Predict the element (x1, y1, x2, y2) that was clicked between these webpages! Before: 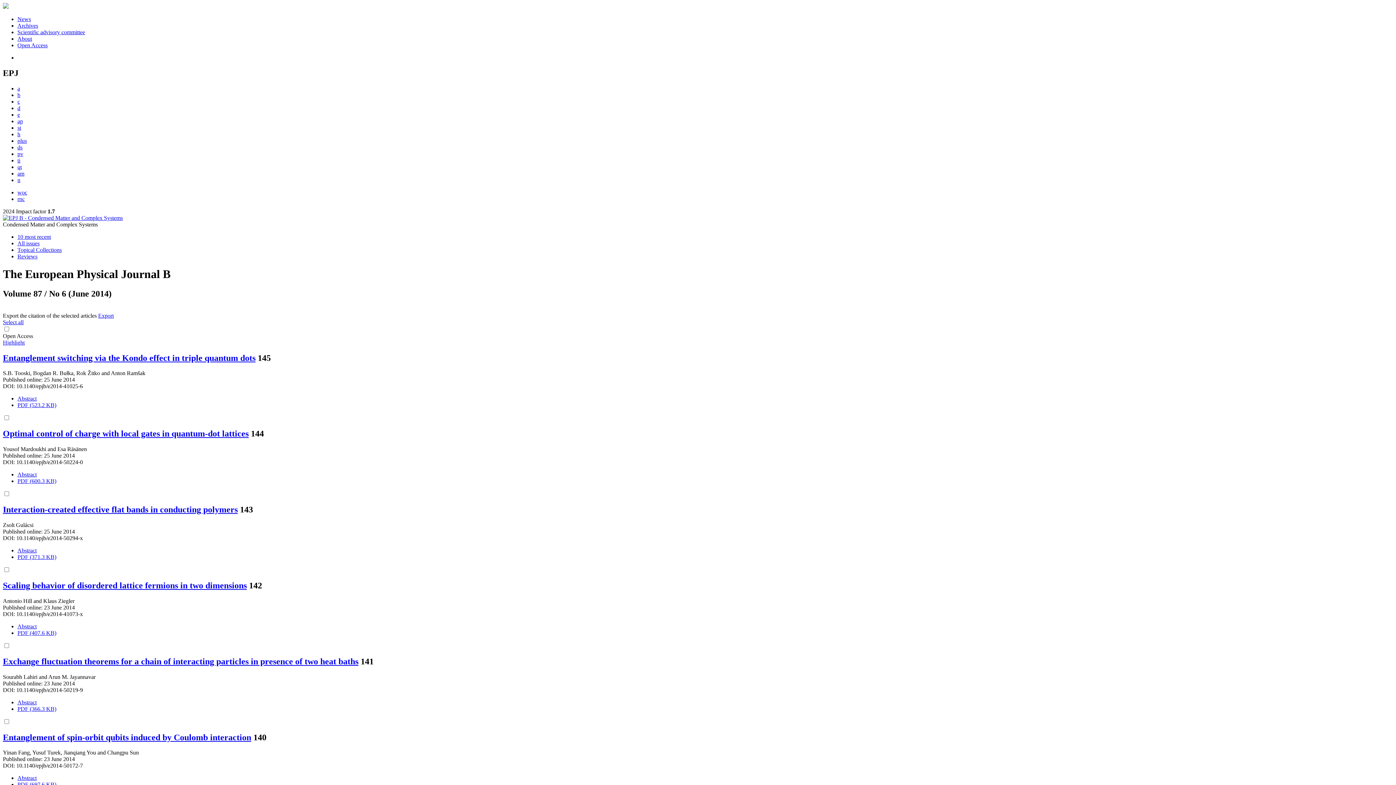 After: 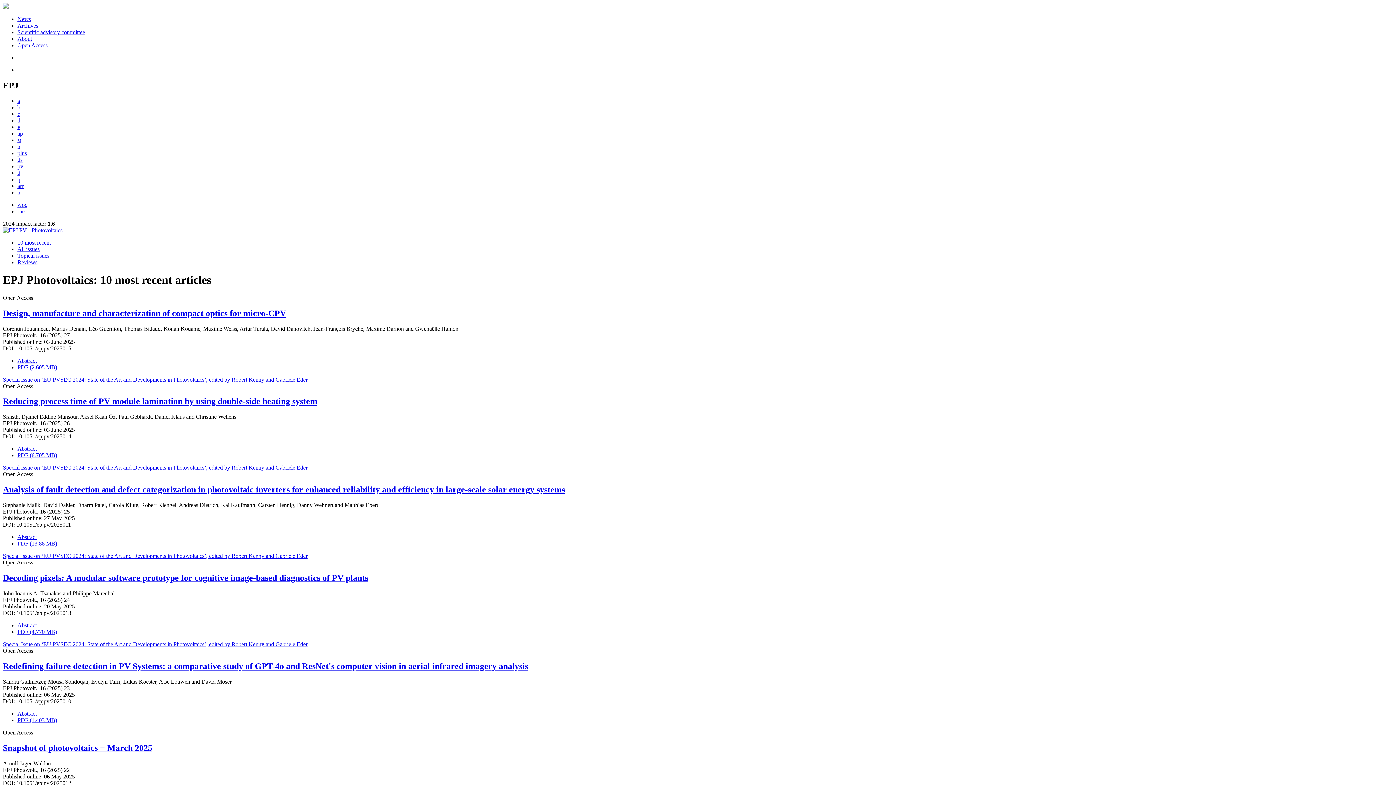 Action: bbox: (17, 150, 23, 157) label: pv